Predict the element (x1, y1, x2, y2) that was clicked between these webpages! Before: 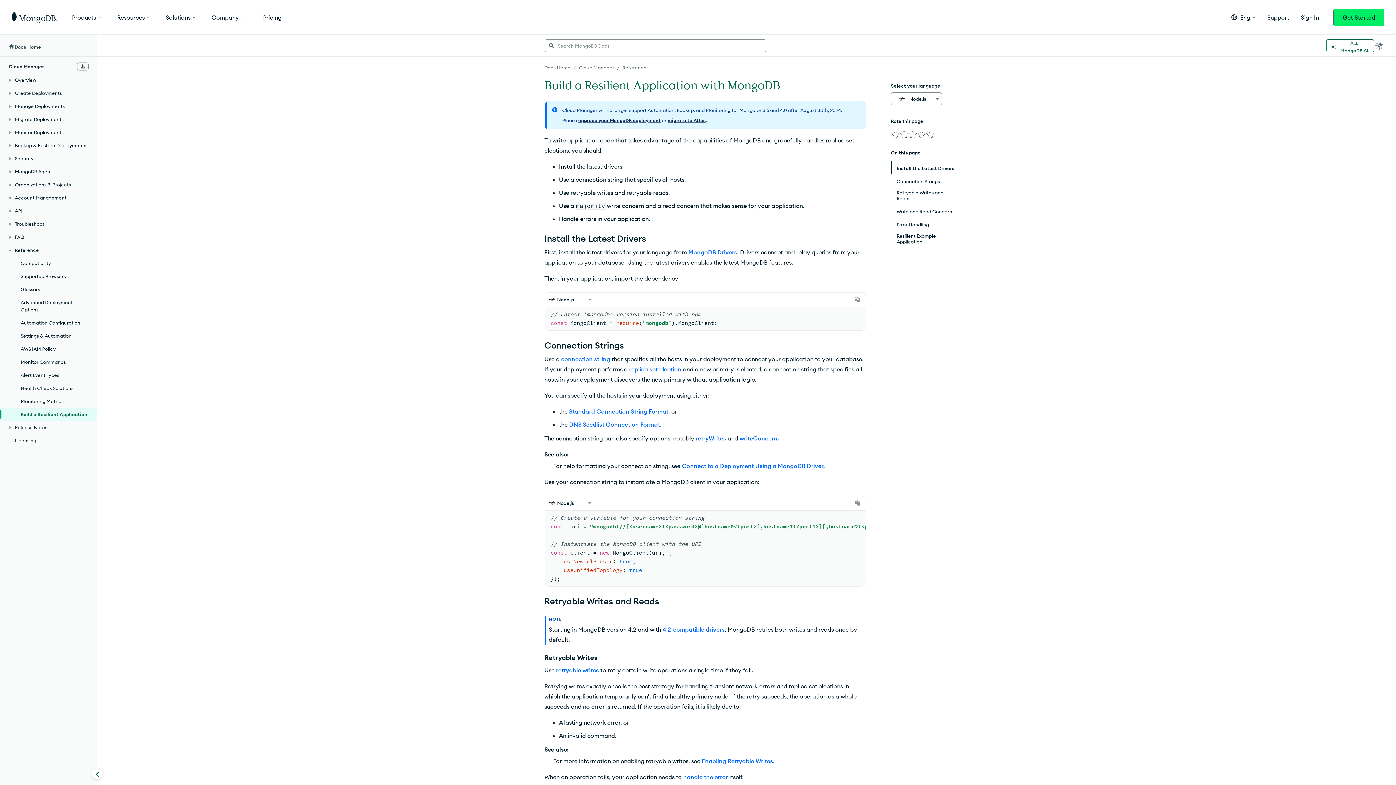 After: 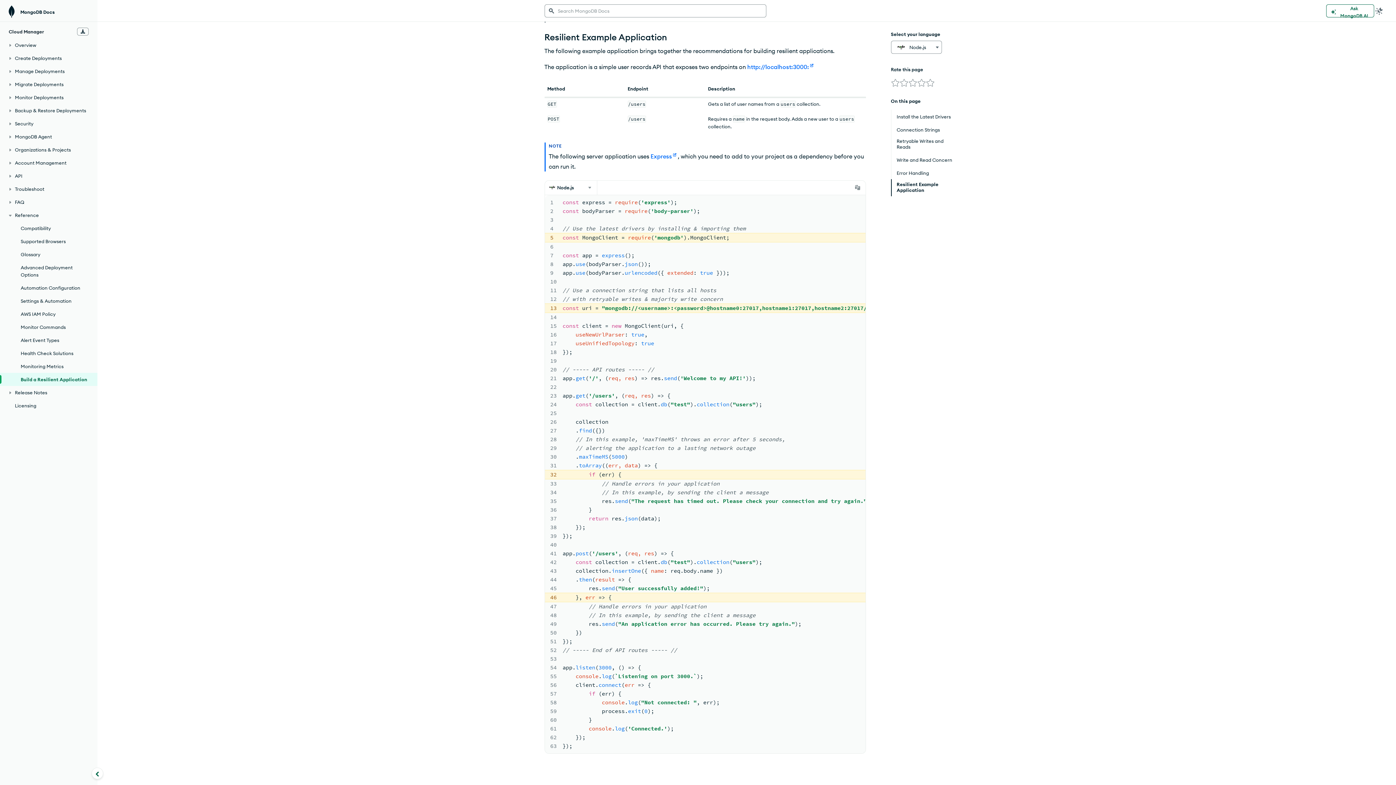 Action: bbox: (891, 233, 955, 244) label: Resilient Example Application